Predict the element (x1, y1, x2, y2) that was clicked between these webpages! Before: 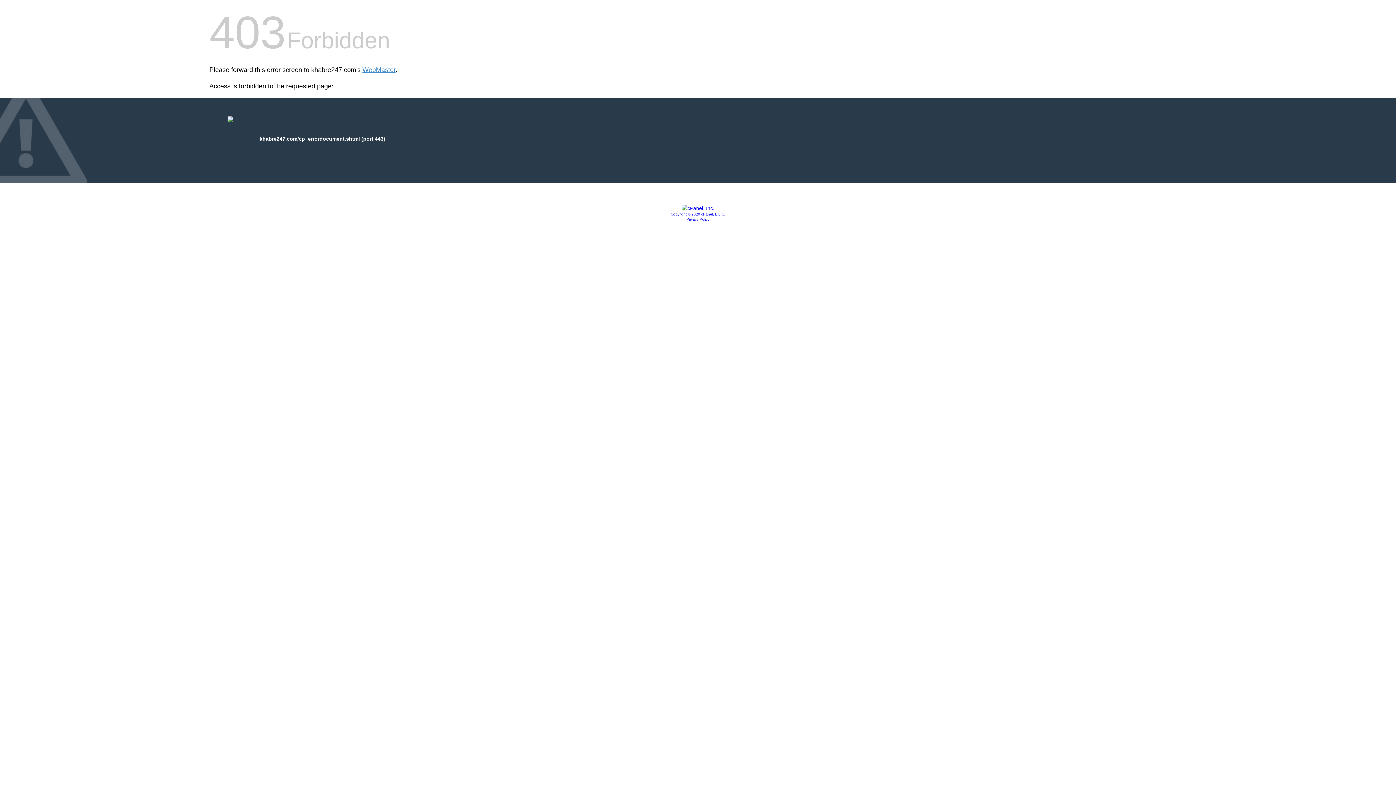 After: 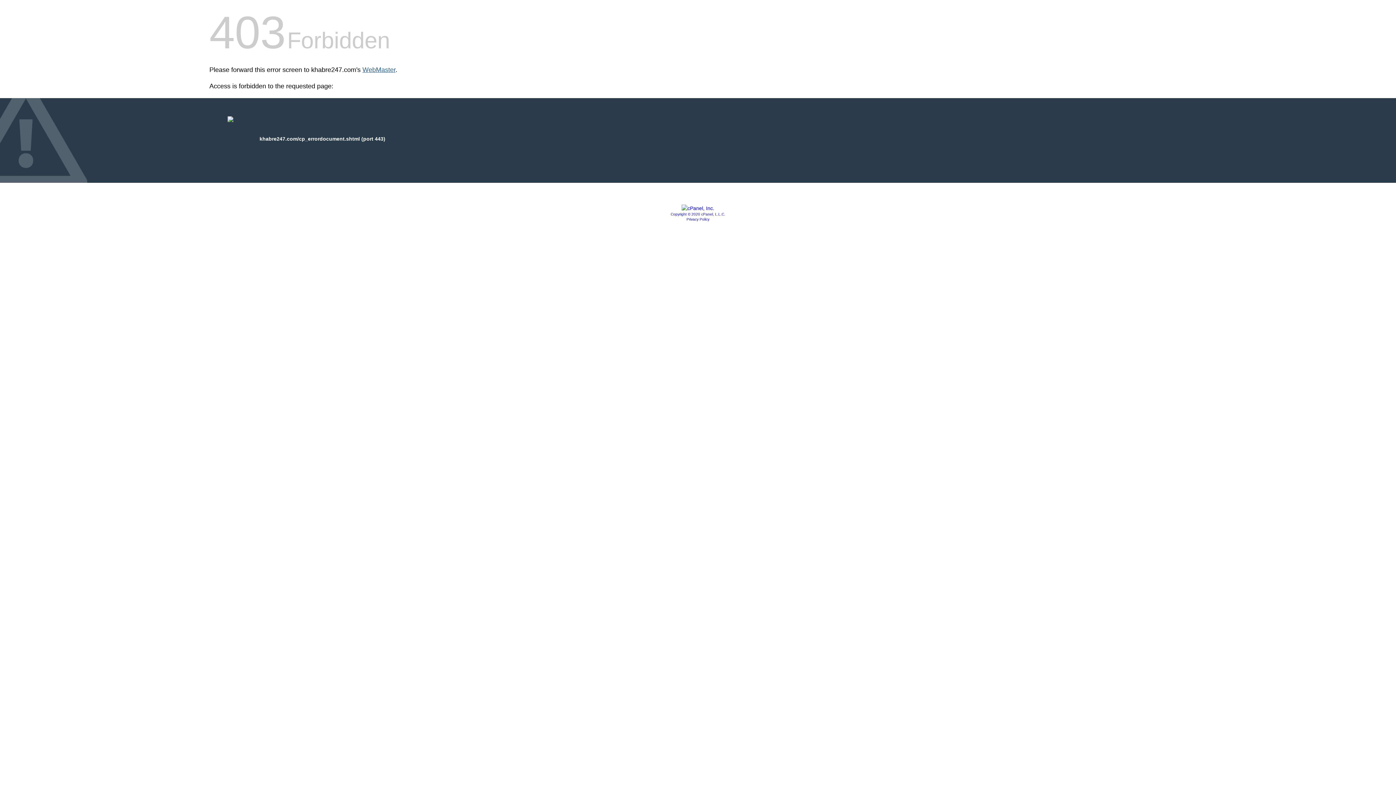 Action: label: WebMaster bbox: (362, 66, 395, 73)